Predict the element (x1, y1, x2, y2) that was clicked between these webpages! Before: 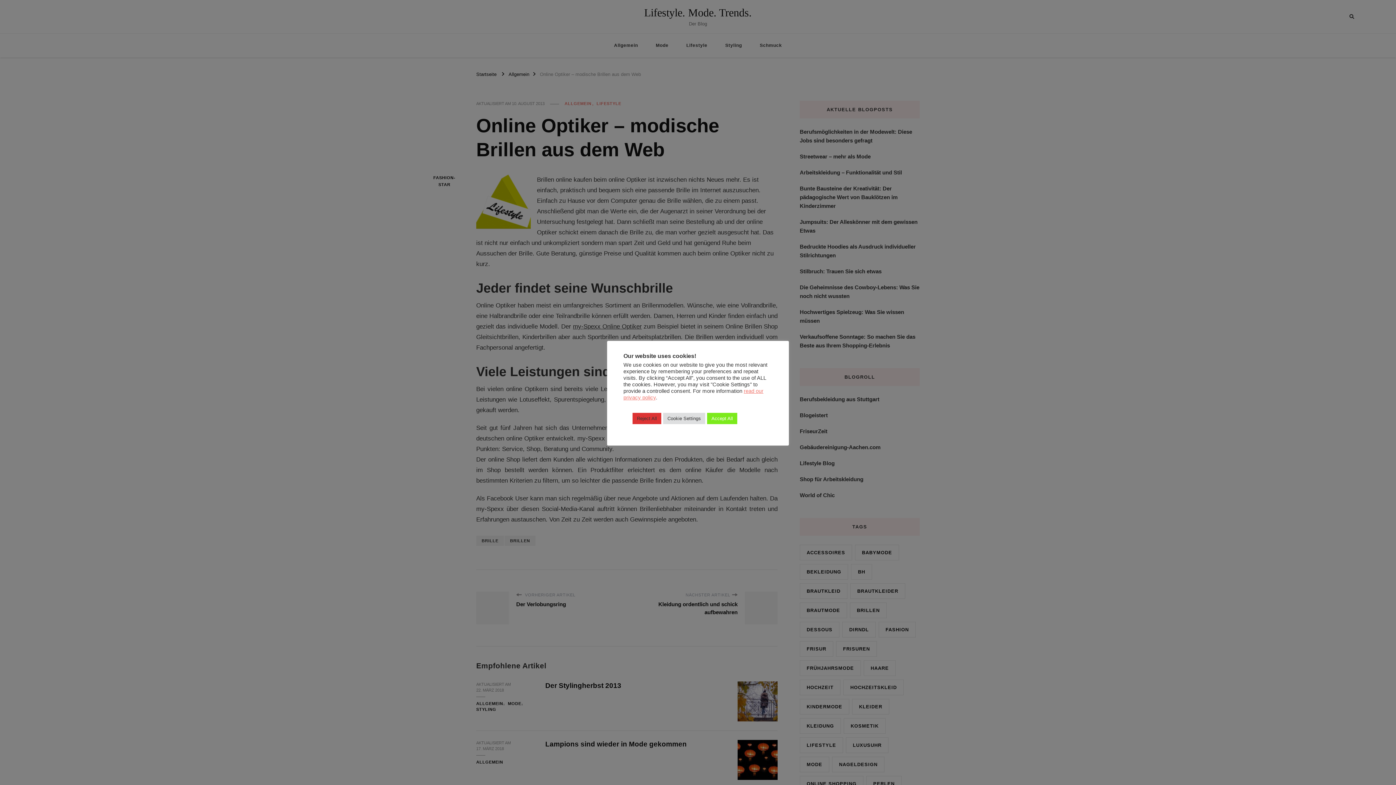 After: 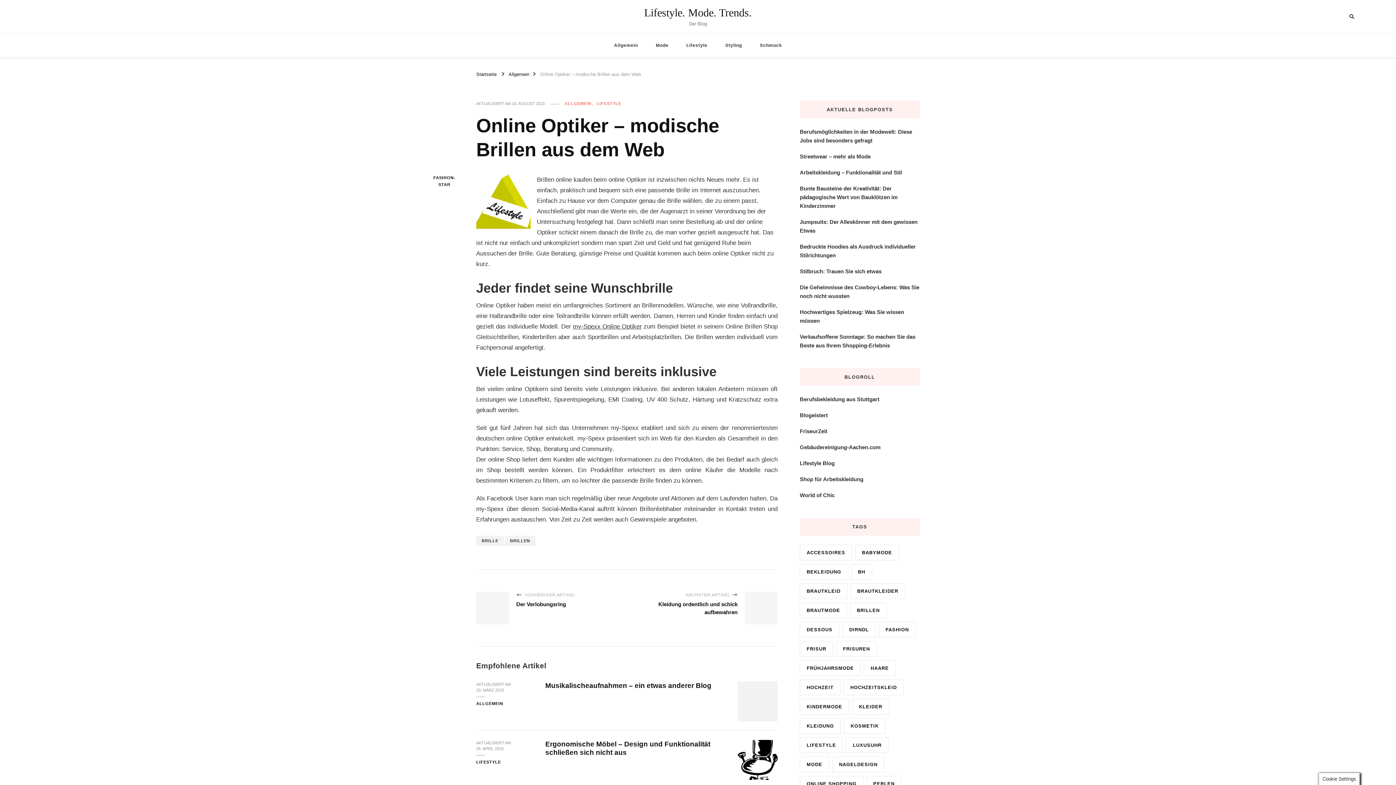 Action: bbox: (707, 412, 737, 424) label: Accept All